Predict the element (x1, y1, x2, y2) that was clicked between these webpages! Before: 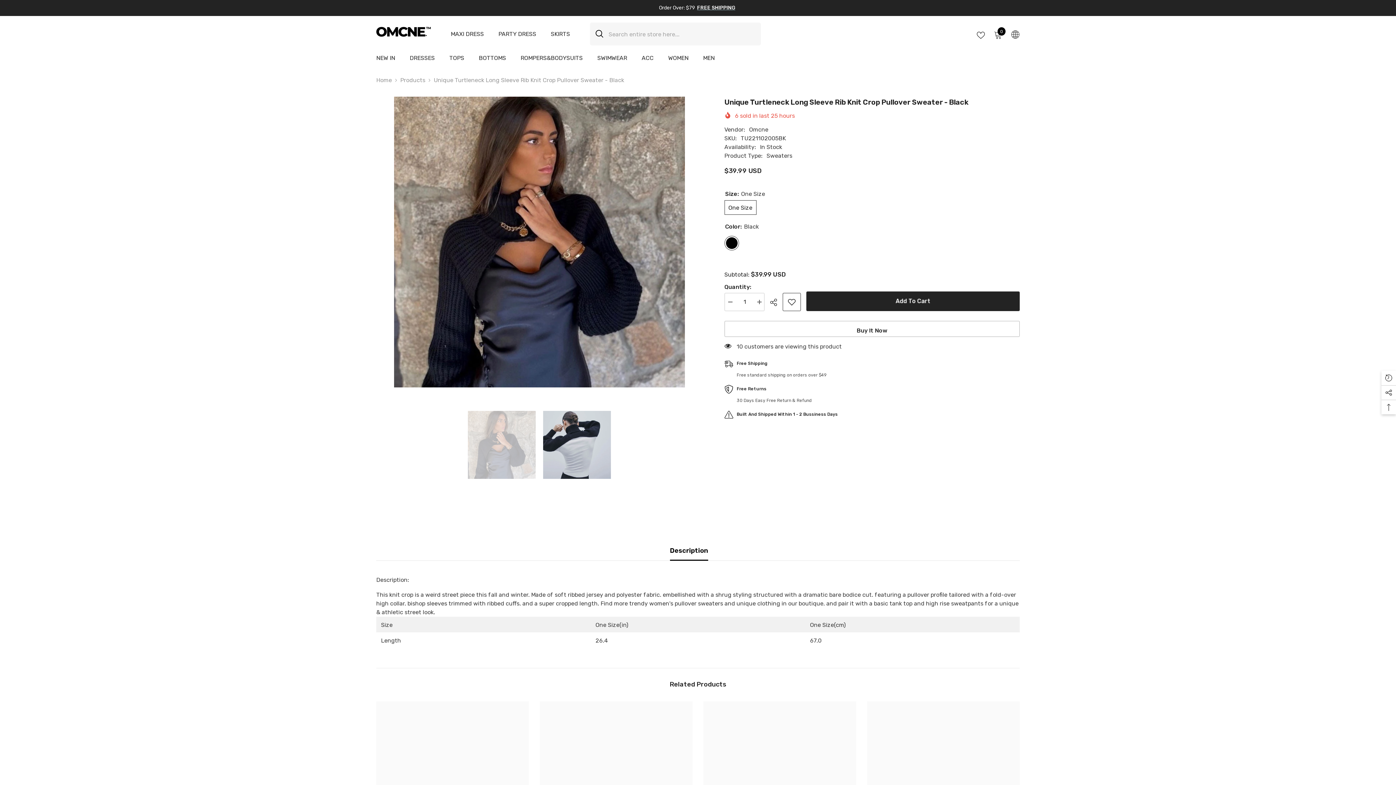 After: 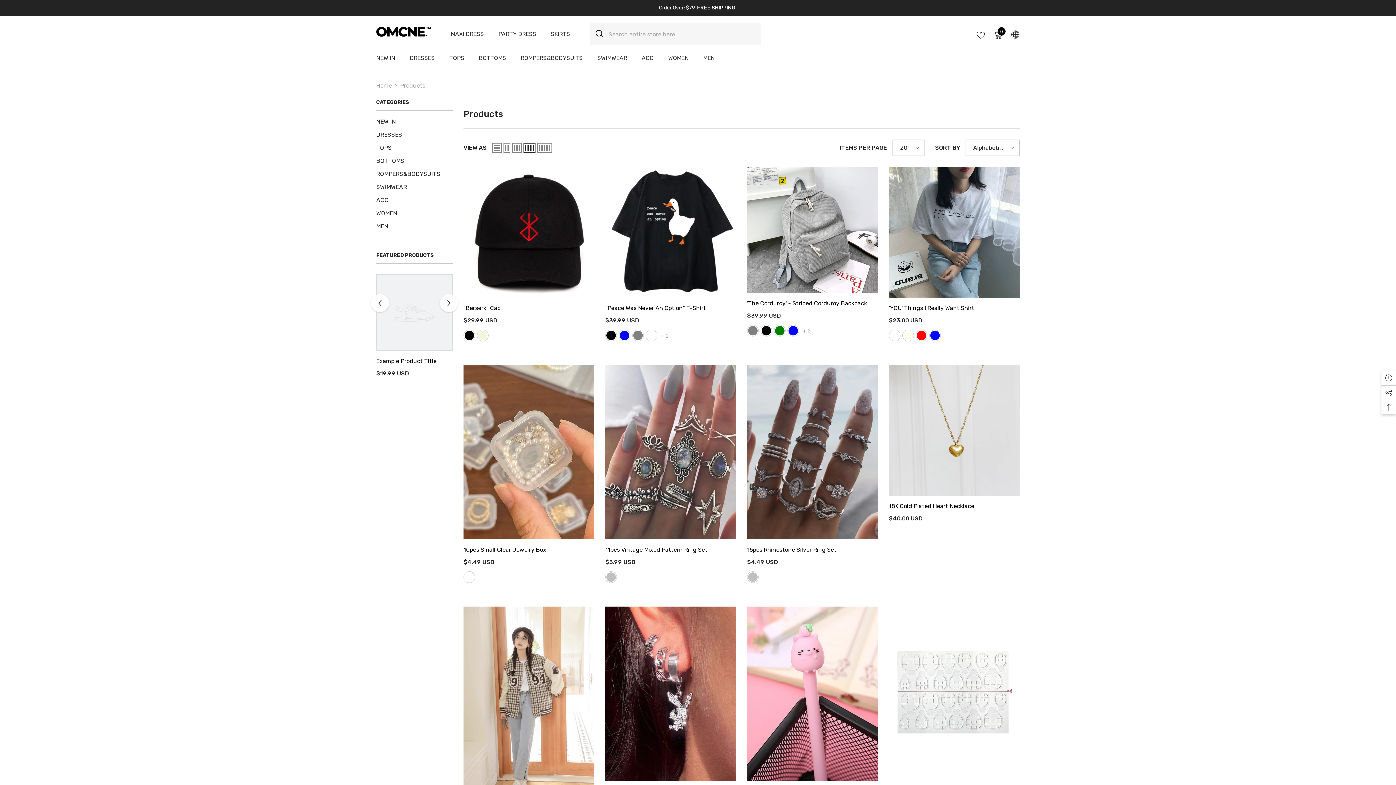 Action: bbox: (400, 76, 425, 84) label: Products